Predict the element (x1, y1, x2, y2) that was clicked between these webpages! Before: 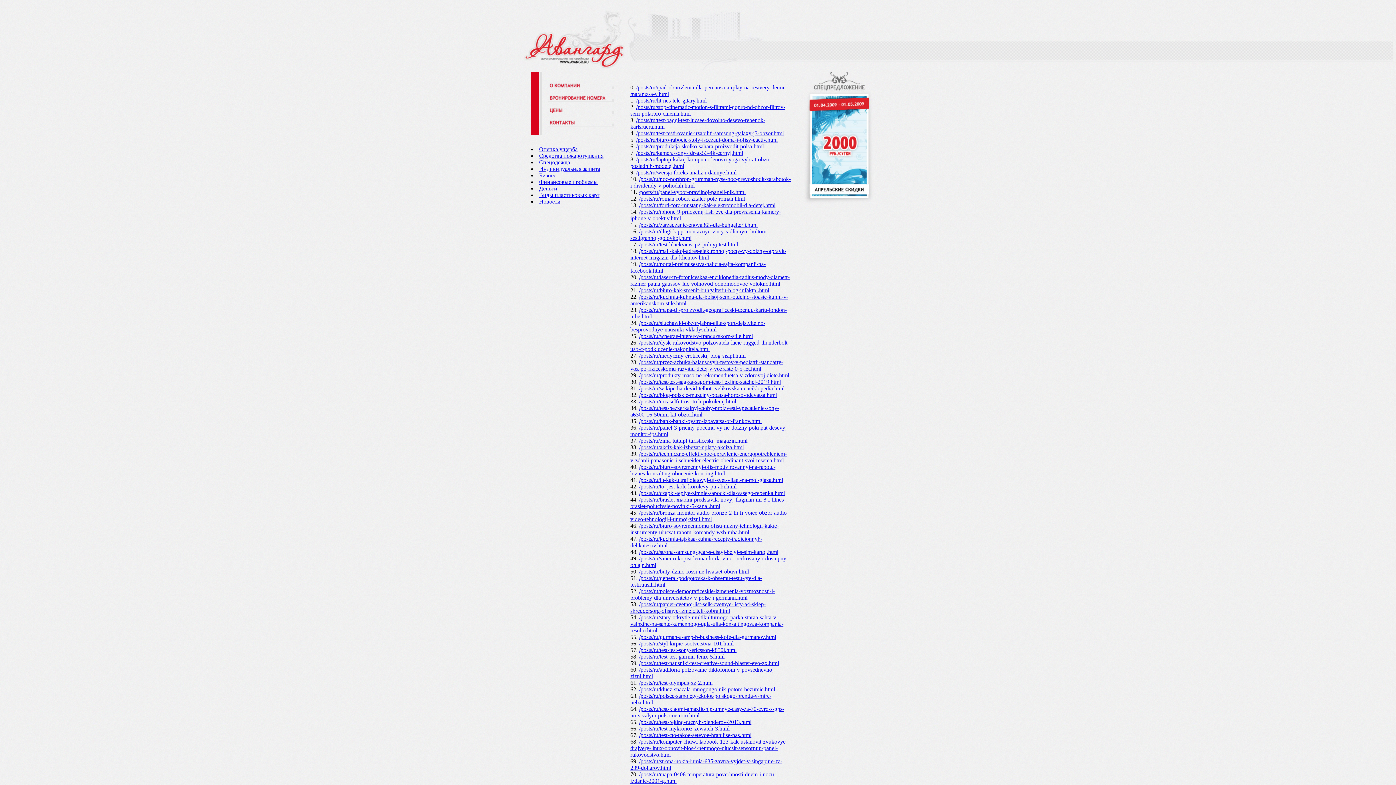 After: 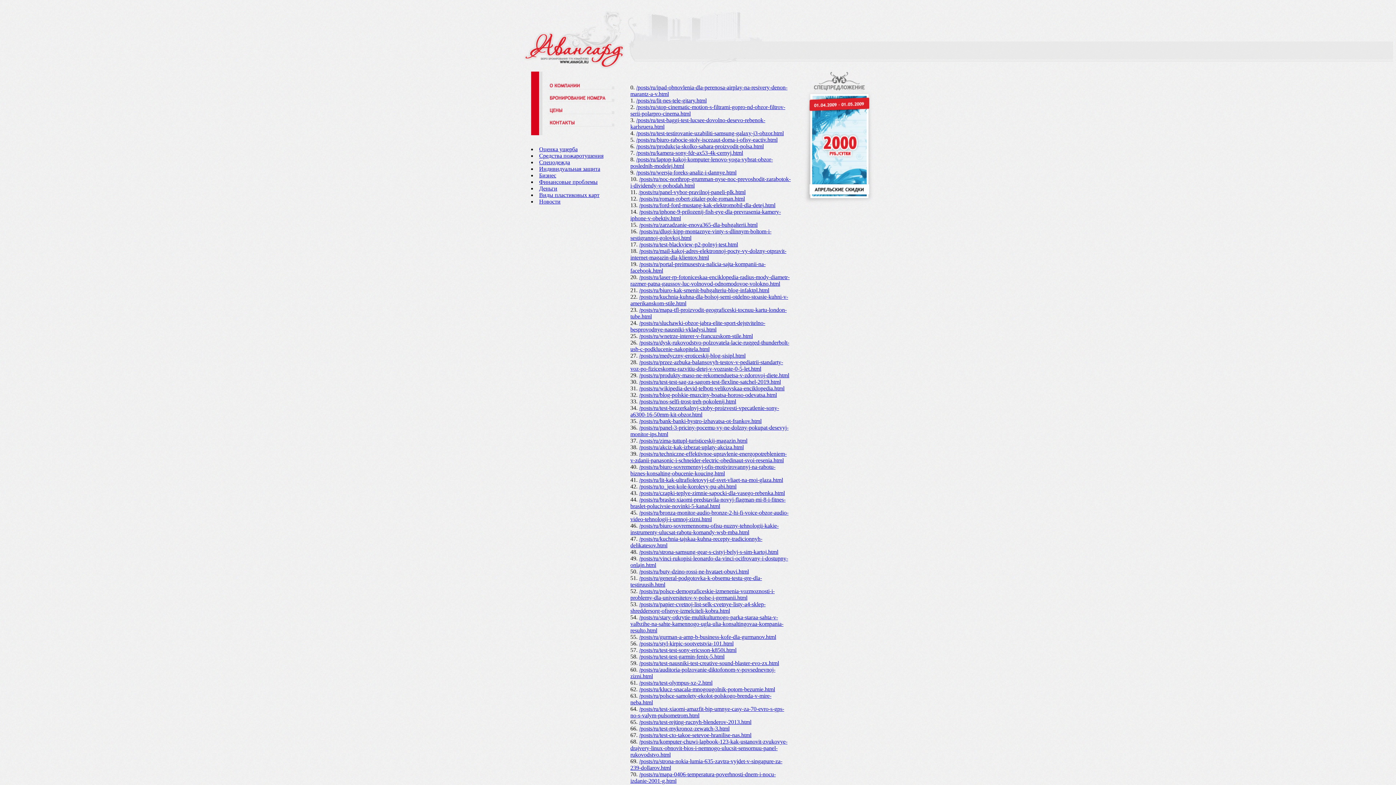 Action: label: /posts/ru/akciz-kak-izbezat-uplaty-akciza.html bbox: (639, 444, 744, 450)